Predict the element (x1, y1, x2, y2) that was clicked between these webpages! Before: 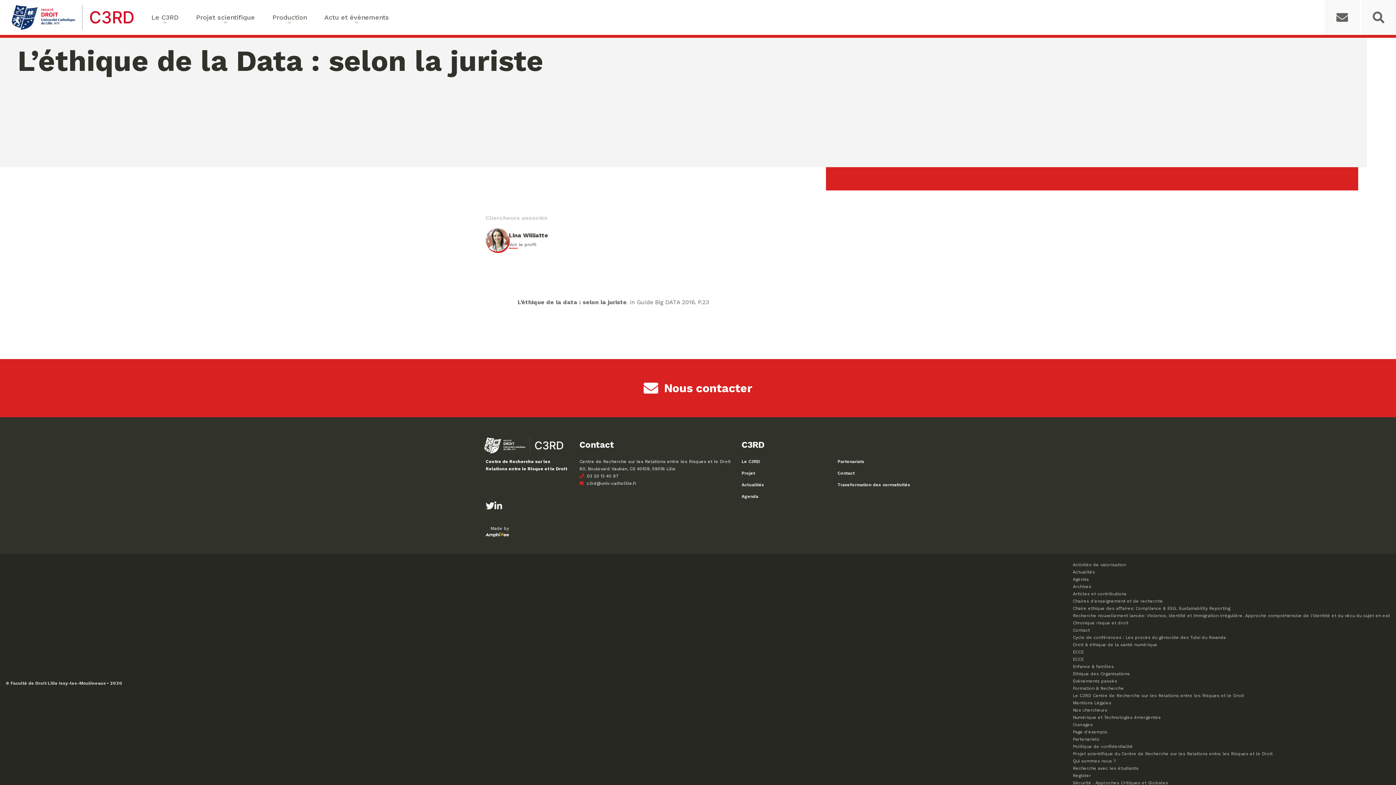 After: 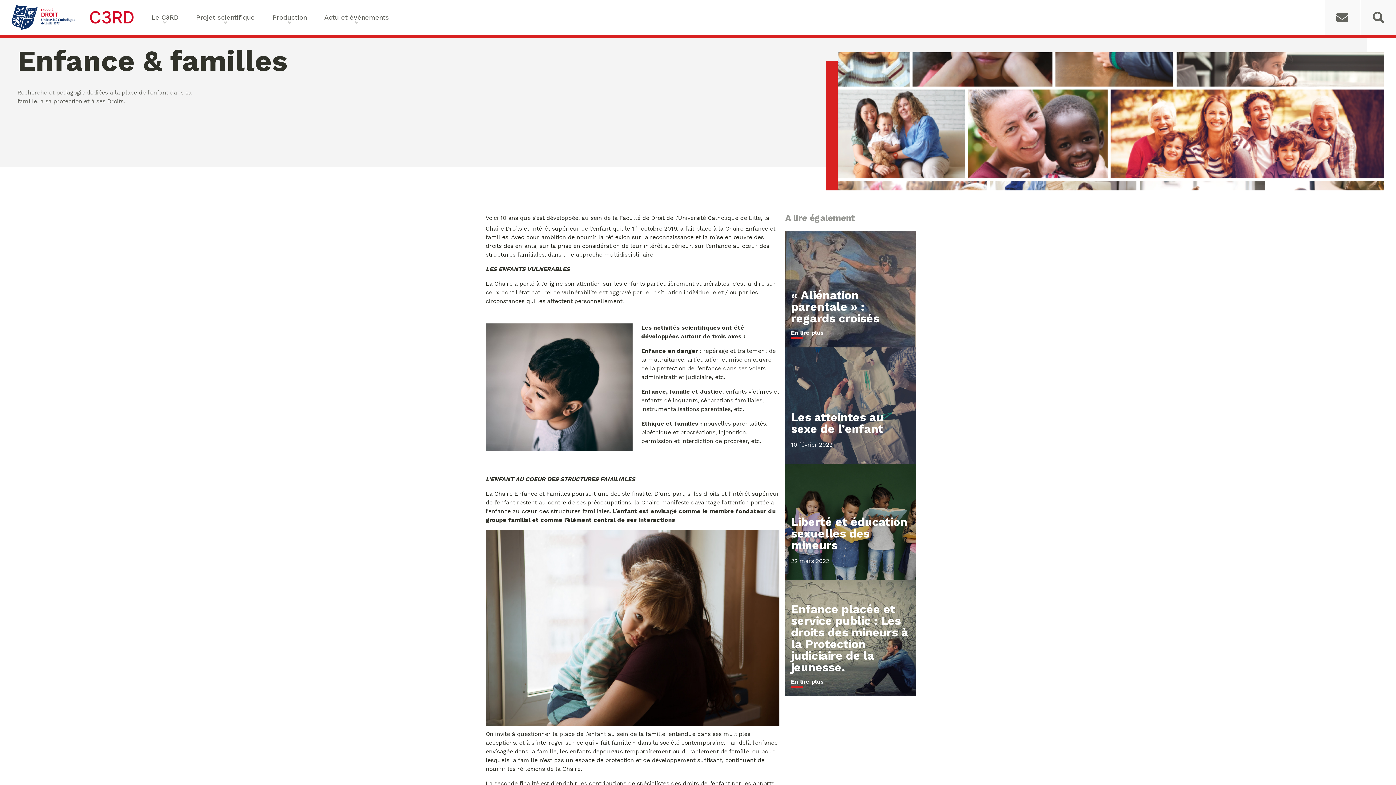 Action: bbox: (1073, 664, 1114, 669) label: Enfance & familles